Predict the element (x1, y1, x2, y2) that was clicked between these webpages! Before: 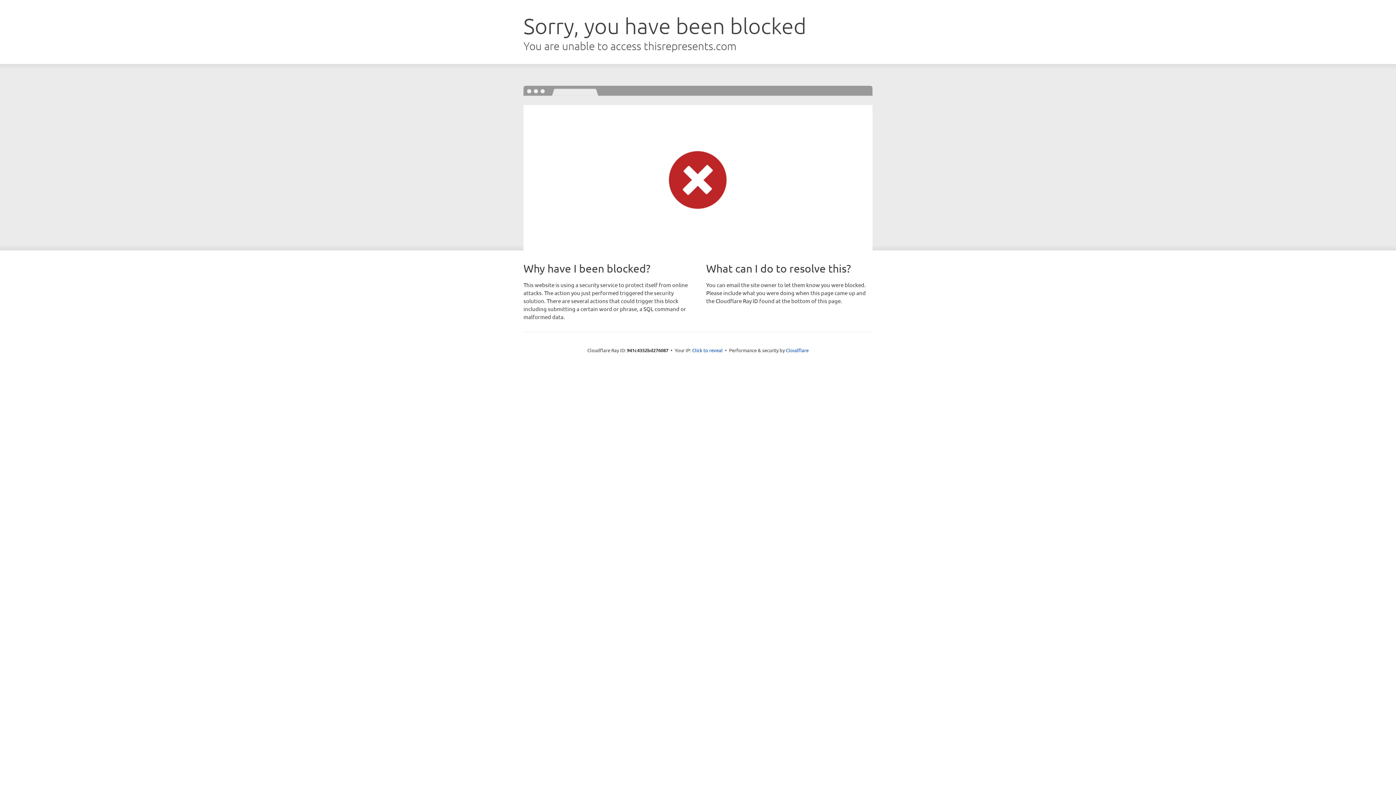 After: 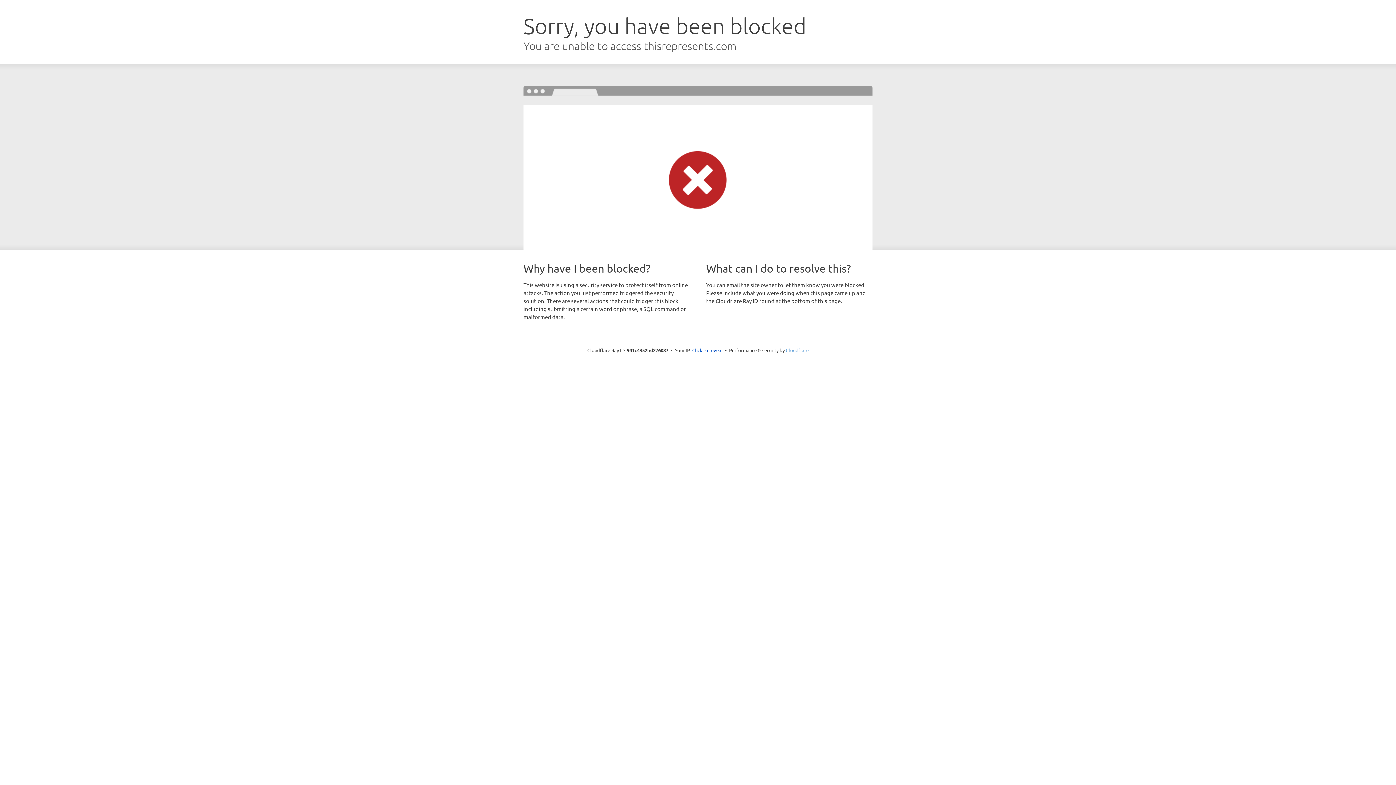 Action: bbox: (786, 347, 808, 353) label: Cloudflare